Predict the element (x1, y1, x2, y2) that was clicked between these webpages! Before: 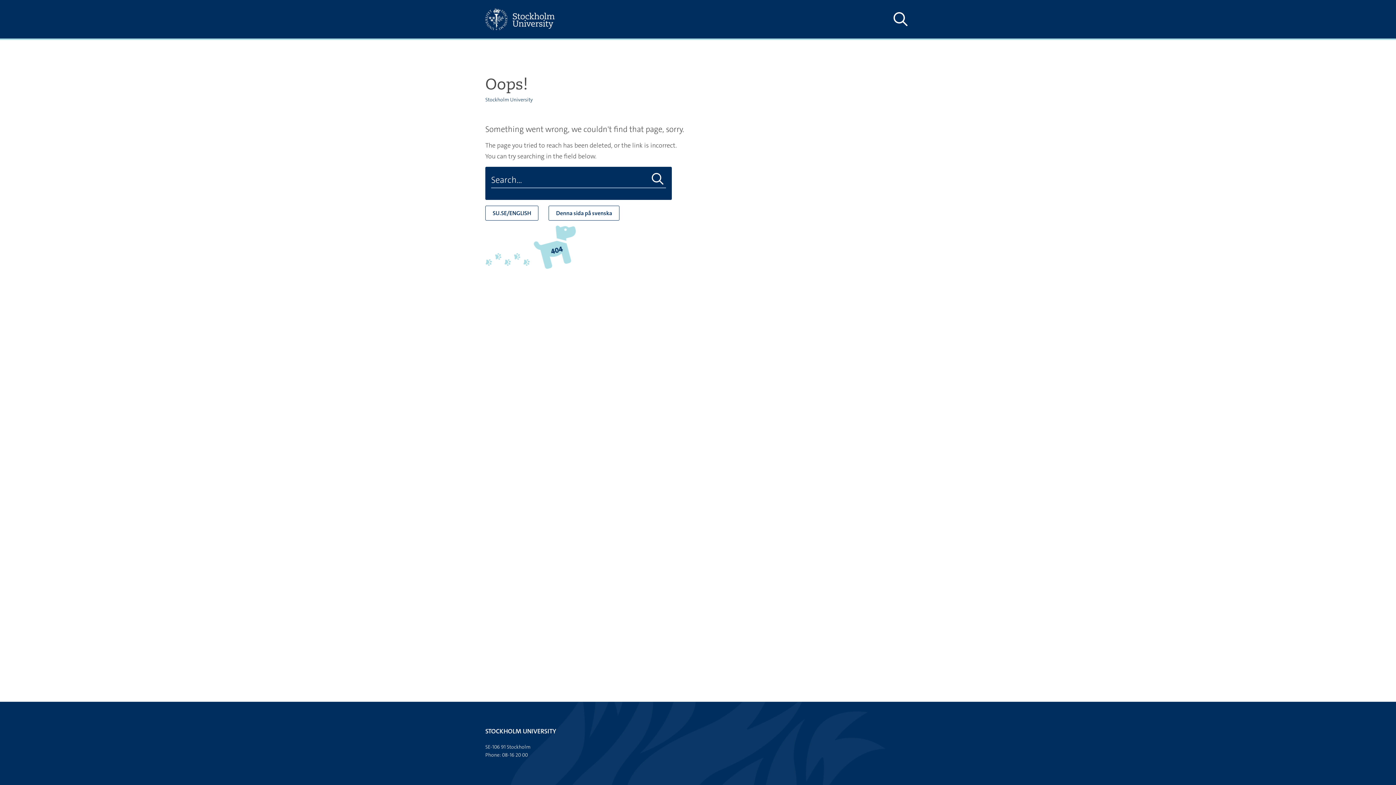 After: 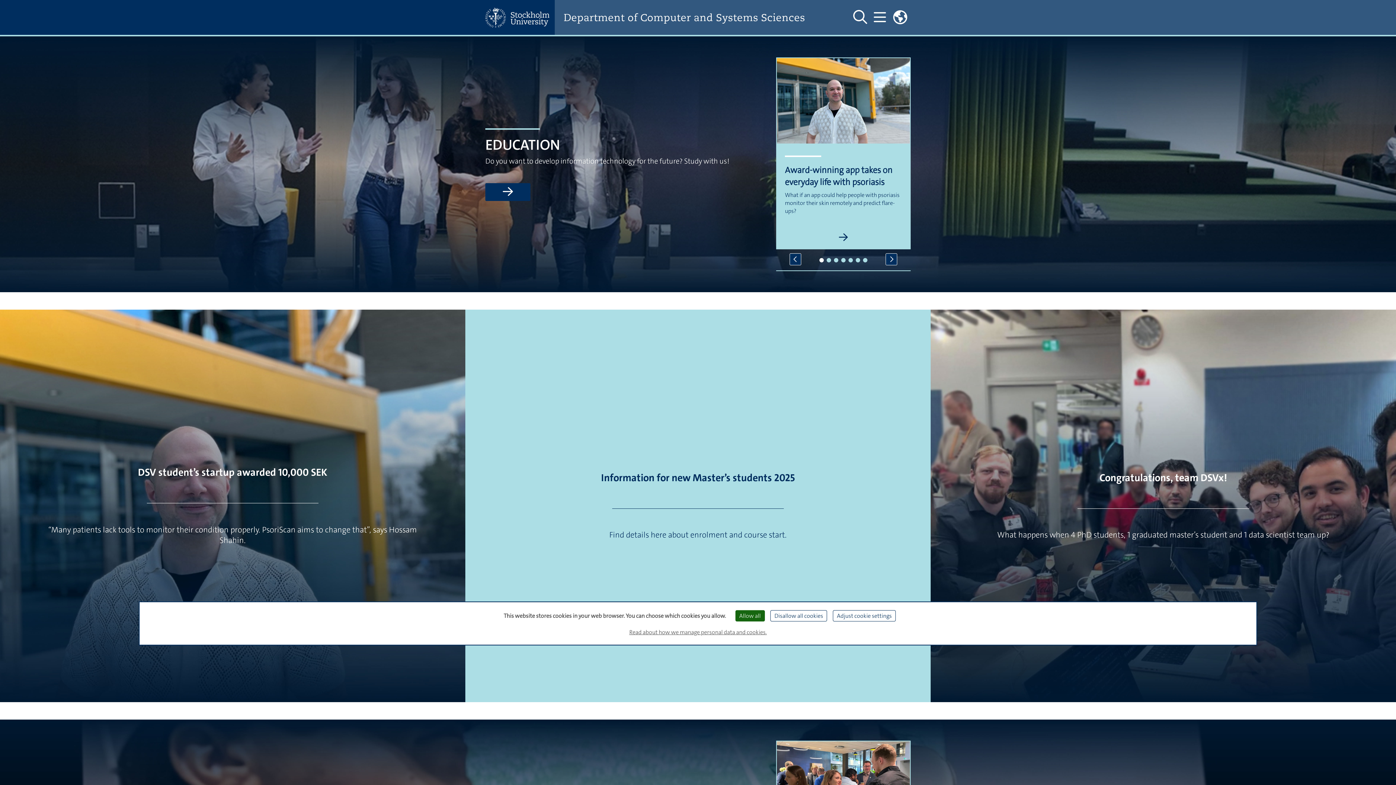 Action: label: SU.SE/ENGLISH bbox: (485, 205, 538, 220)